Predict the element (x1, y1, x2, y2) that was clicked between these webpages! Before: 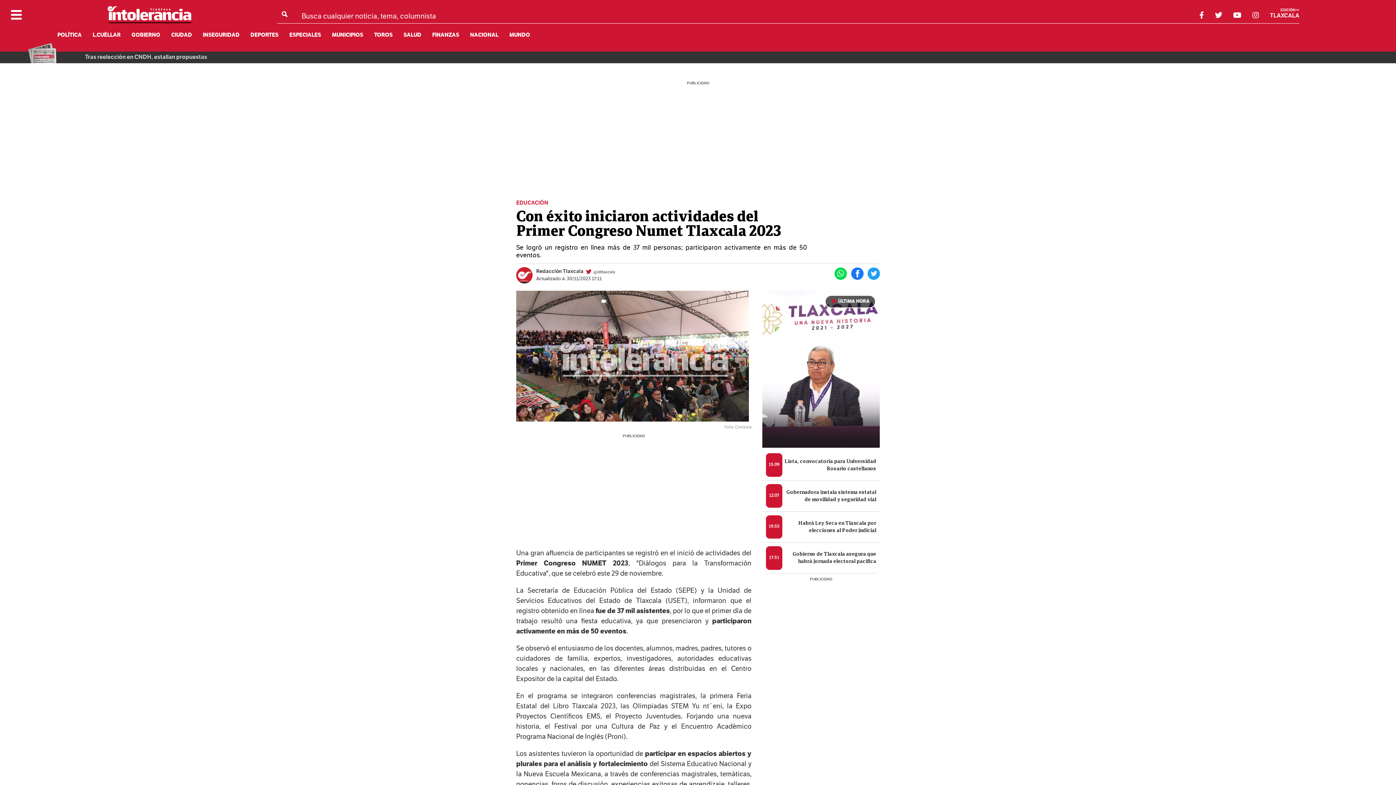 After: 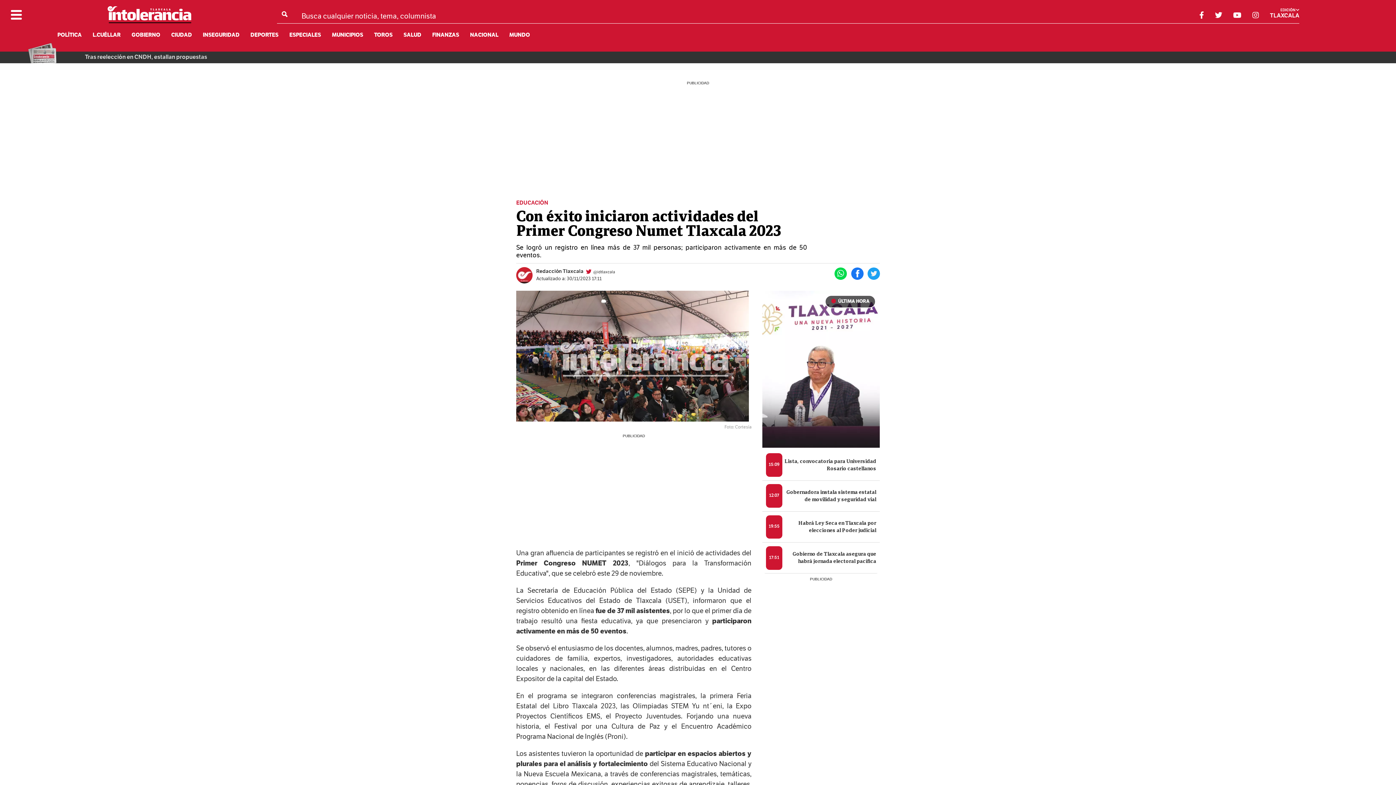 Action: label: @idtlaxcala bbox: (593, 269, 615, 274)